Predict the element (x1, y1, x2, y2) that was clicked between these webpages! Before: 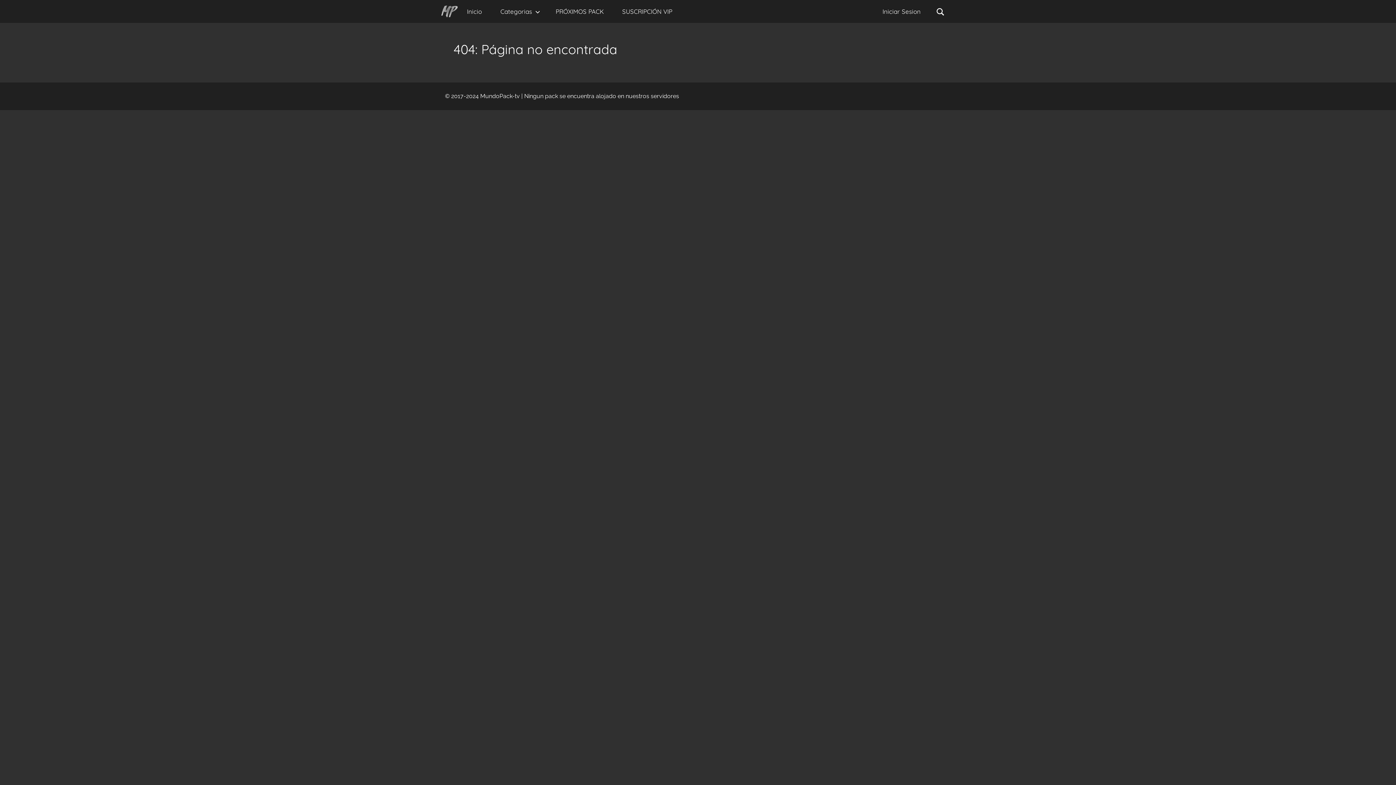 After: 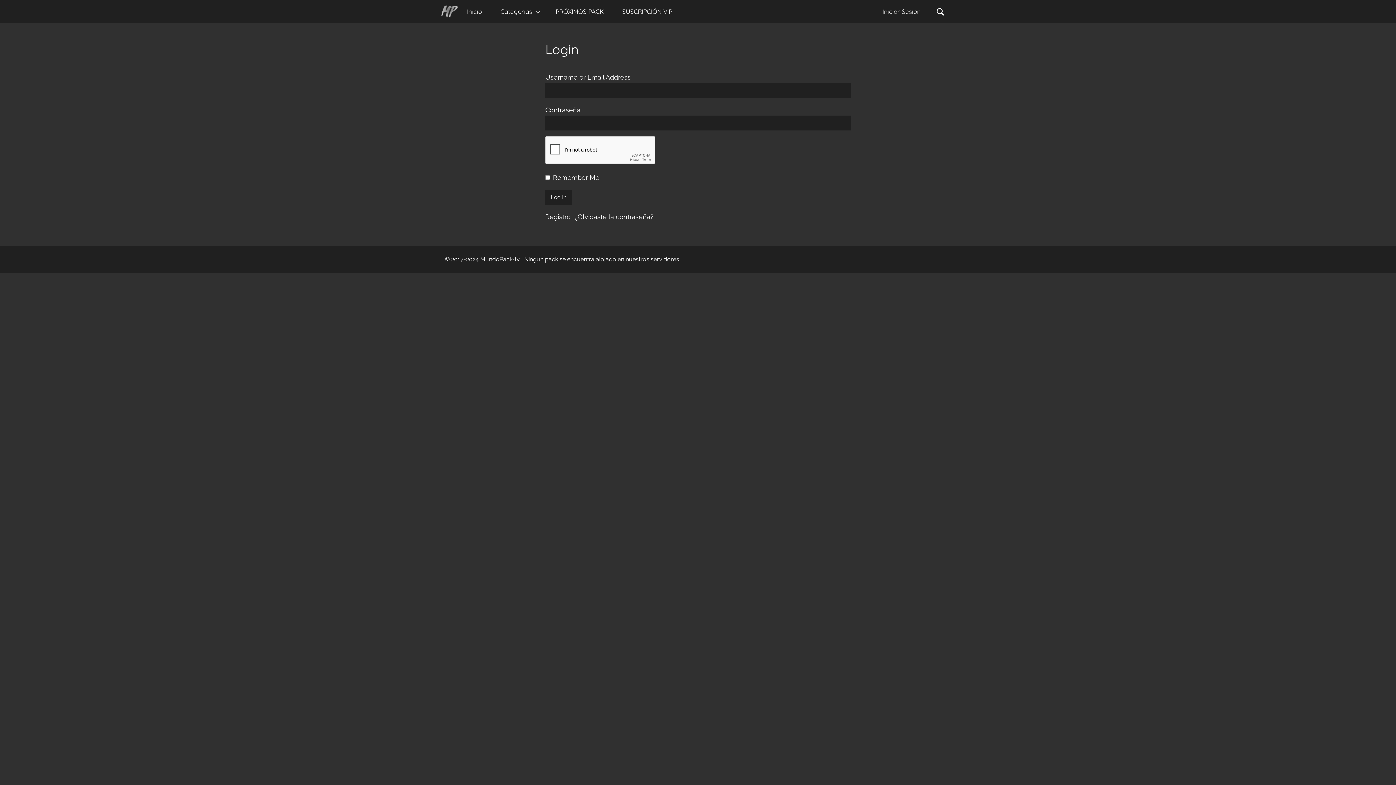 Action: label: Iniciar Sesion bbox: (873, 0, 930, 22)